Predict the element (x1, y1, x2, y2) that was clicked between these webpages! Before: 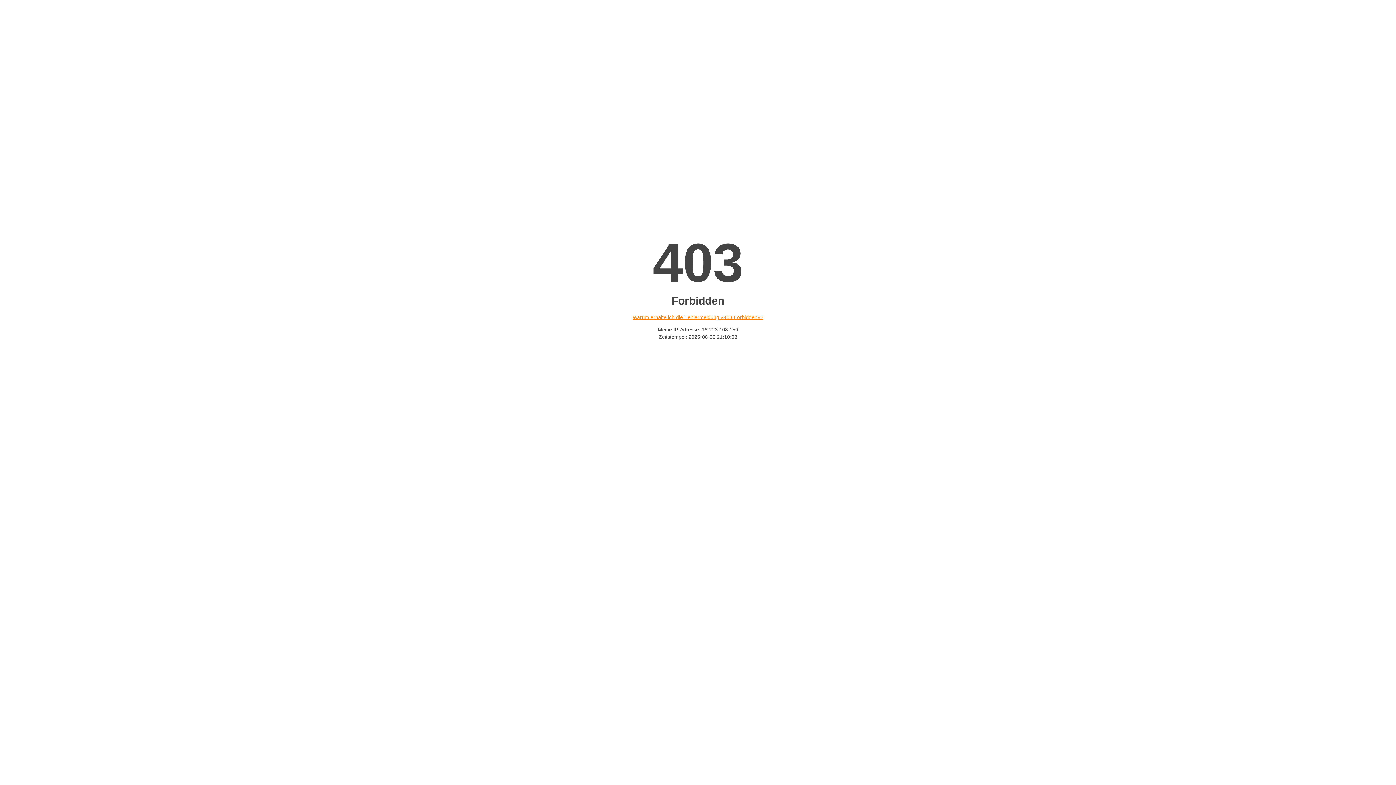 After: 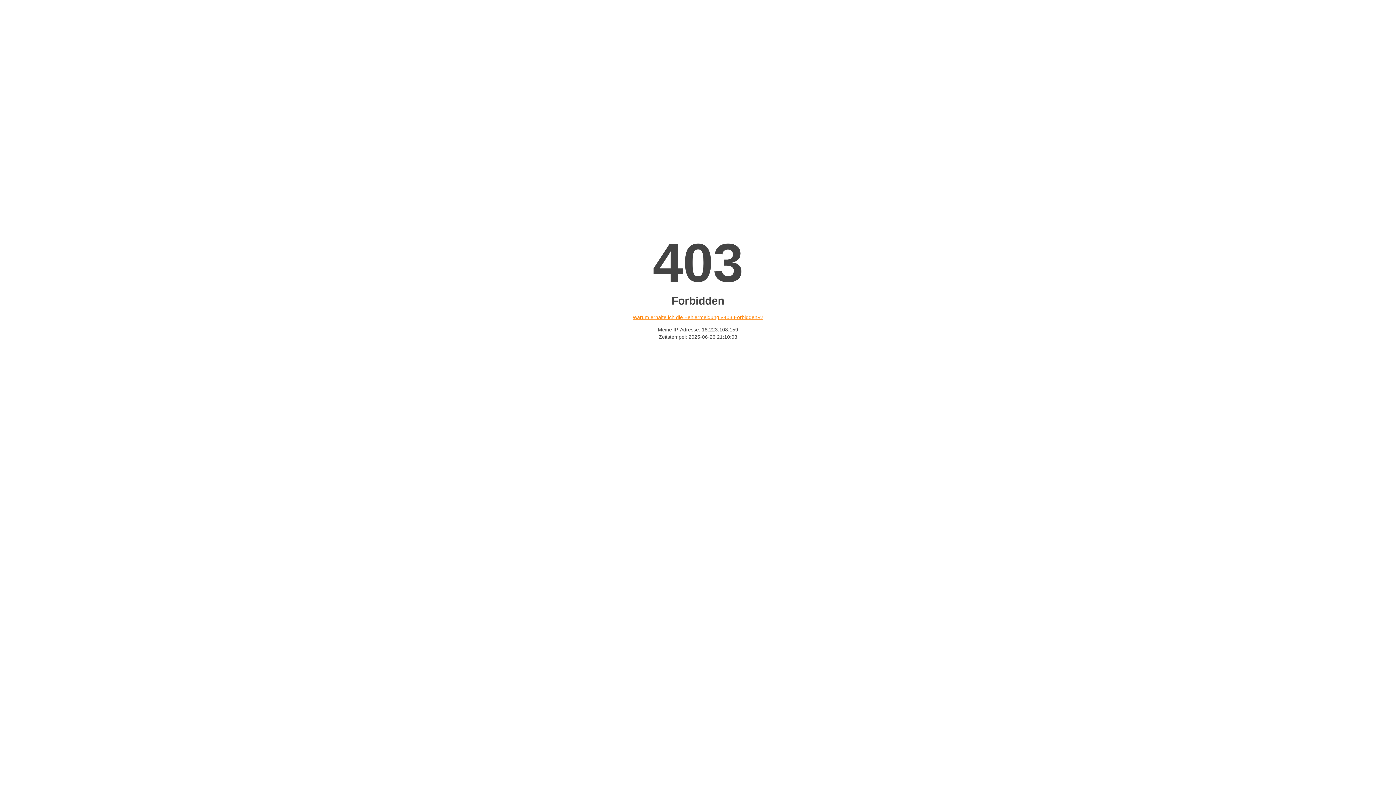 Action: bbox: (632, 314, 763, 320) label: Warum erhalte ich die Fehlermeldung «403 Forbidden»?